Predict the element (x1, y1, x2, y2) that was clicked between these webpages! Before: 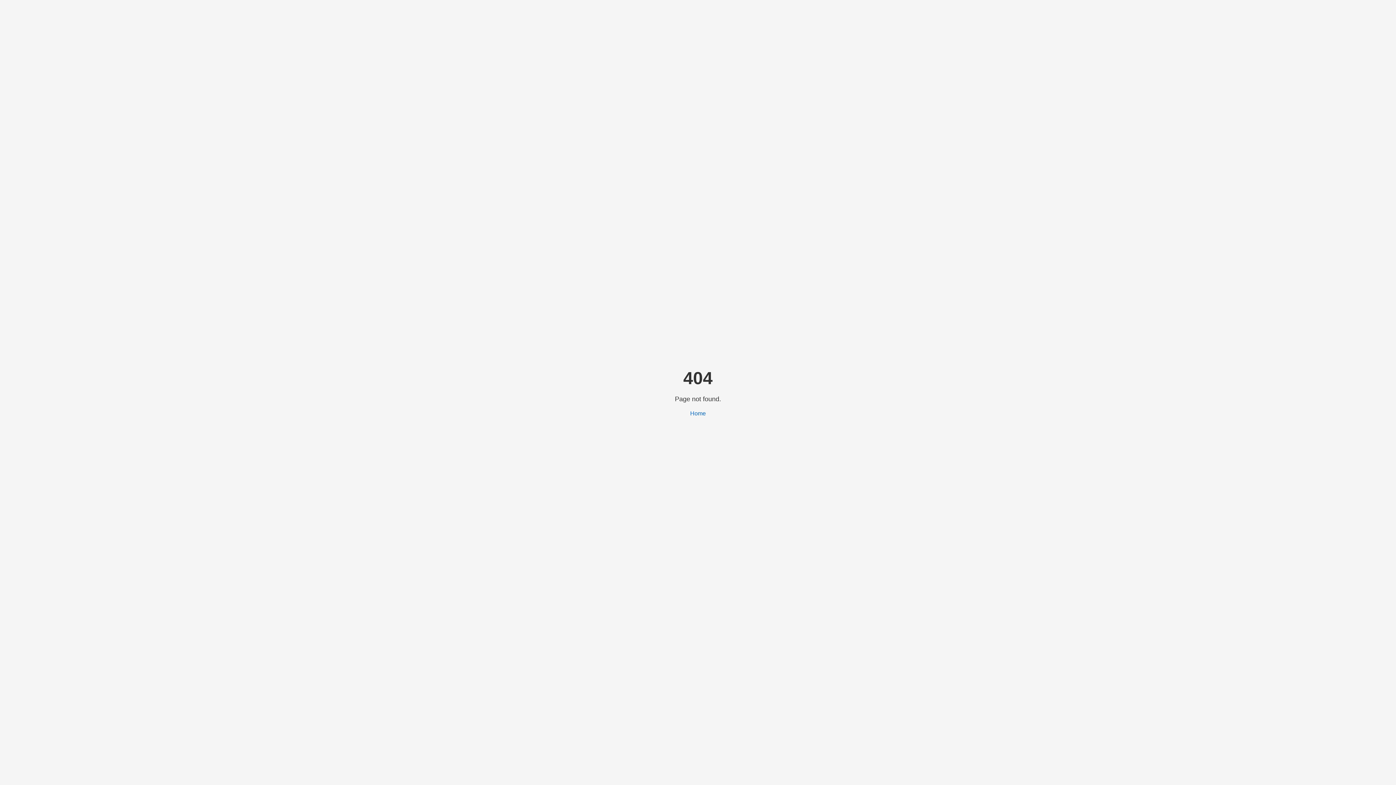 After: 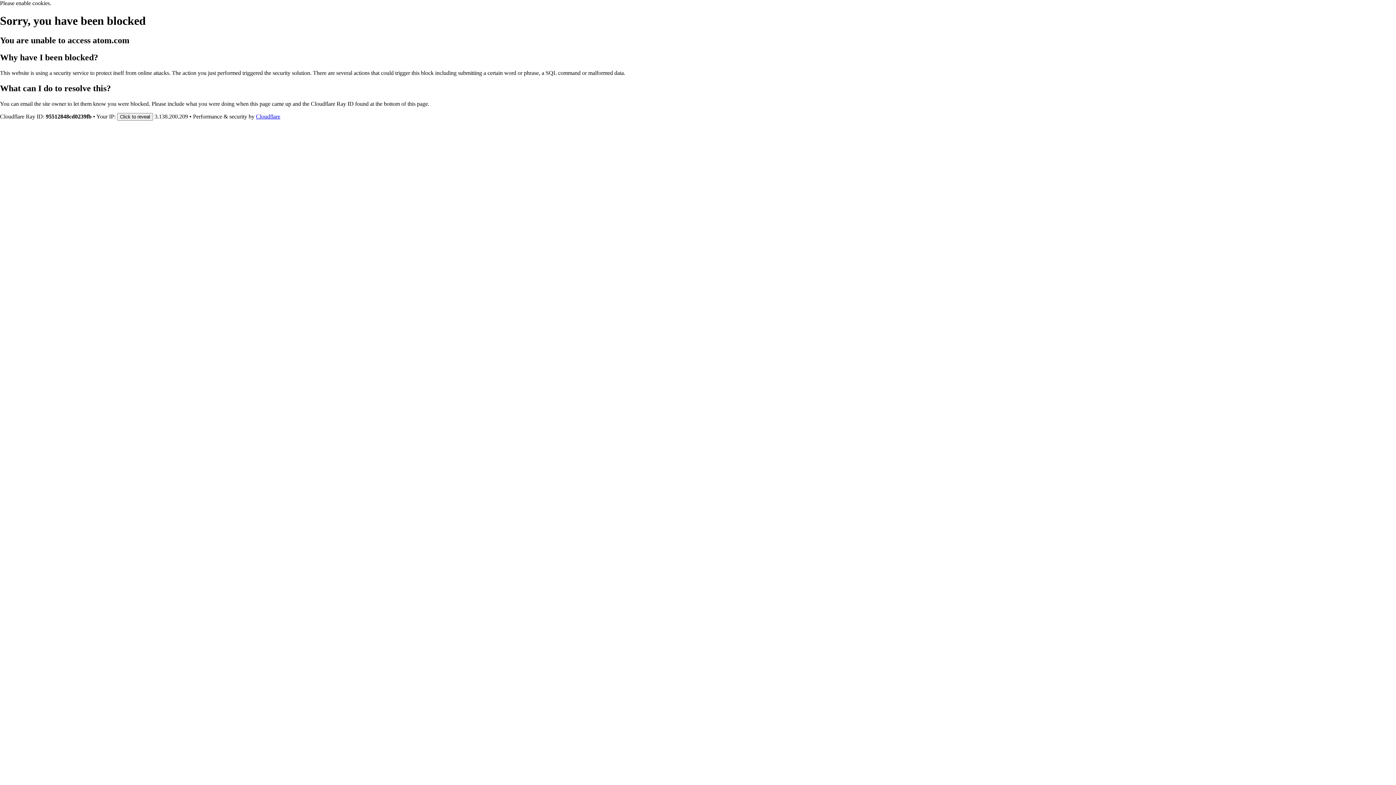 Action: bbox: (690, 410, 706, 416) label: Home